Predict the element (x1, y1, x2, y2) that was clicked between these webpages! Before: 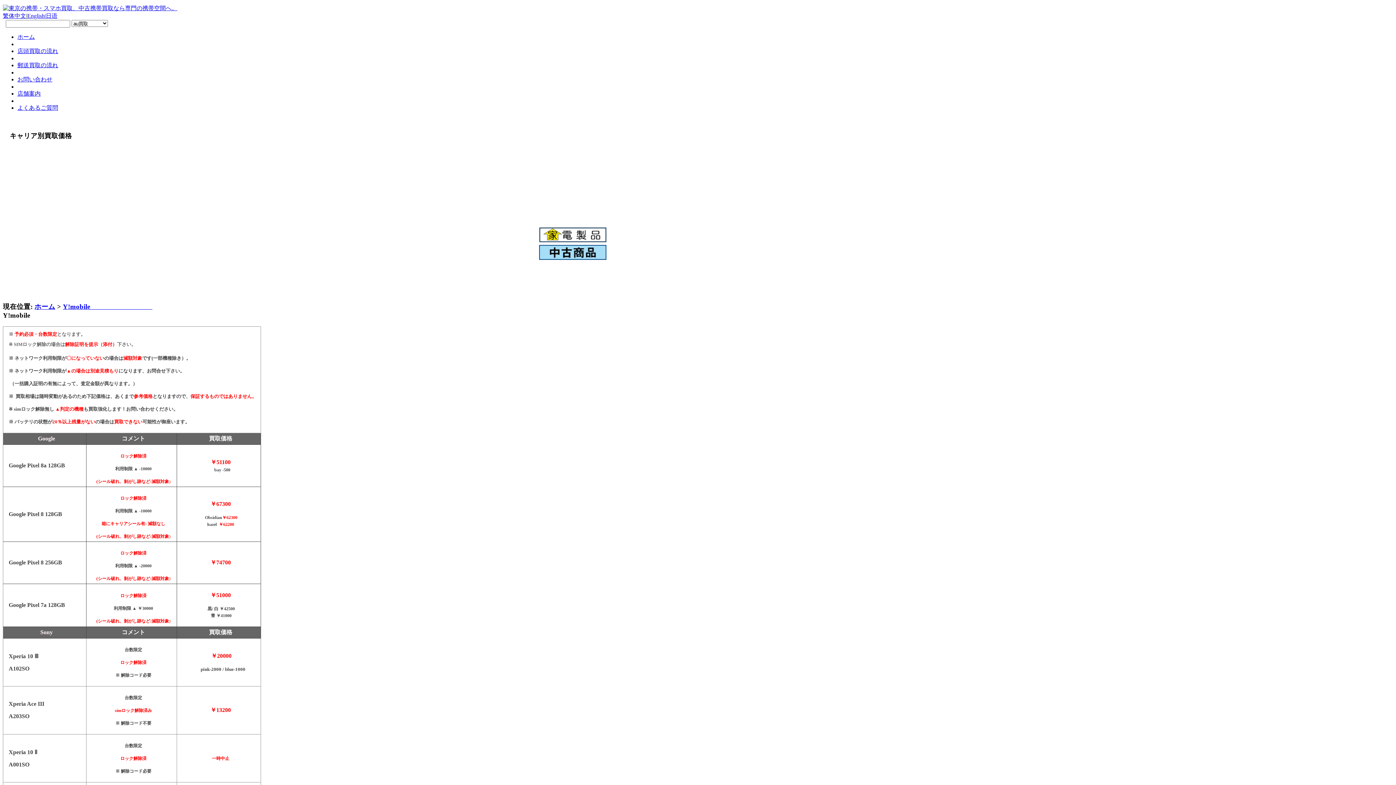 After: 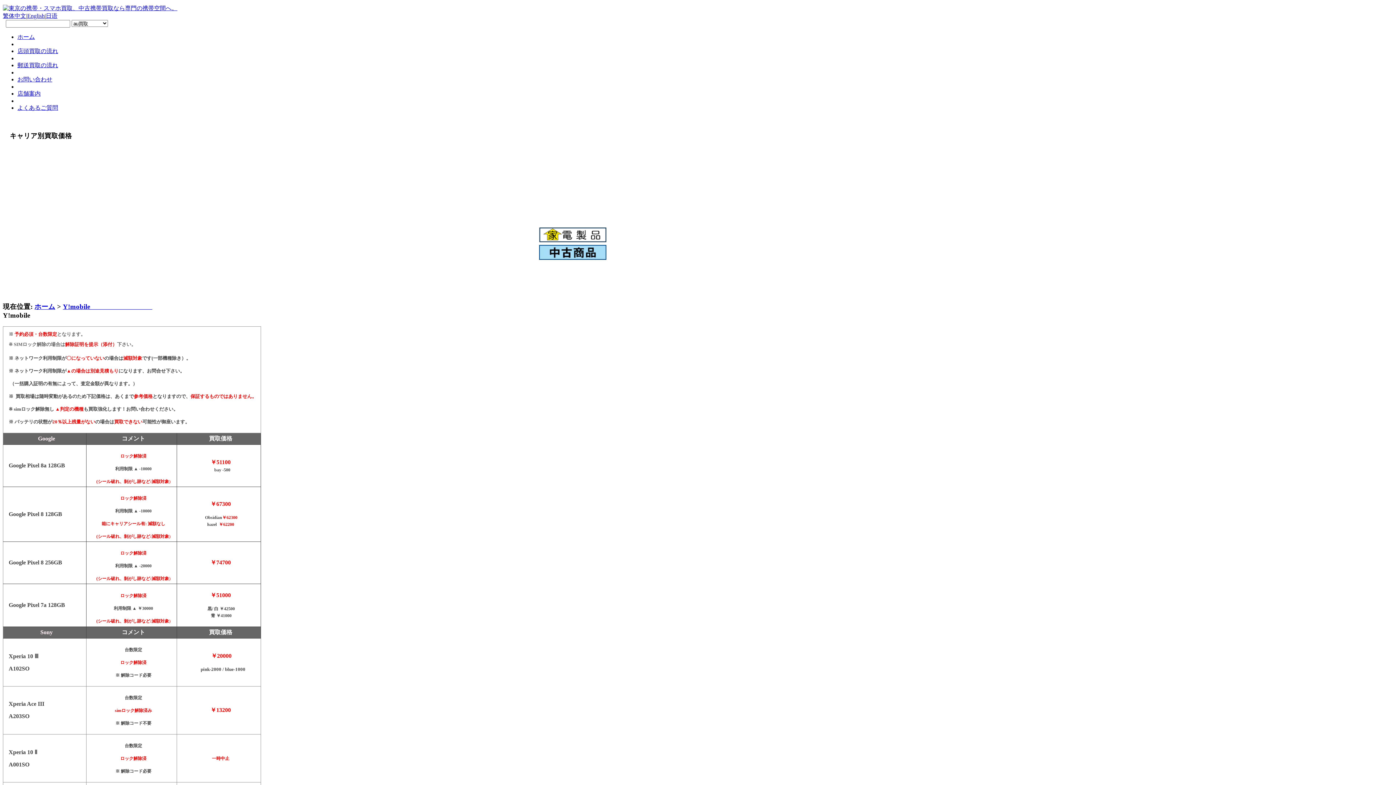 Action: label: Y!mobile　　　　　　　　　 bbox: (62, 302, 152, 310)